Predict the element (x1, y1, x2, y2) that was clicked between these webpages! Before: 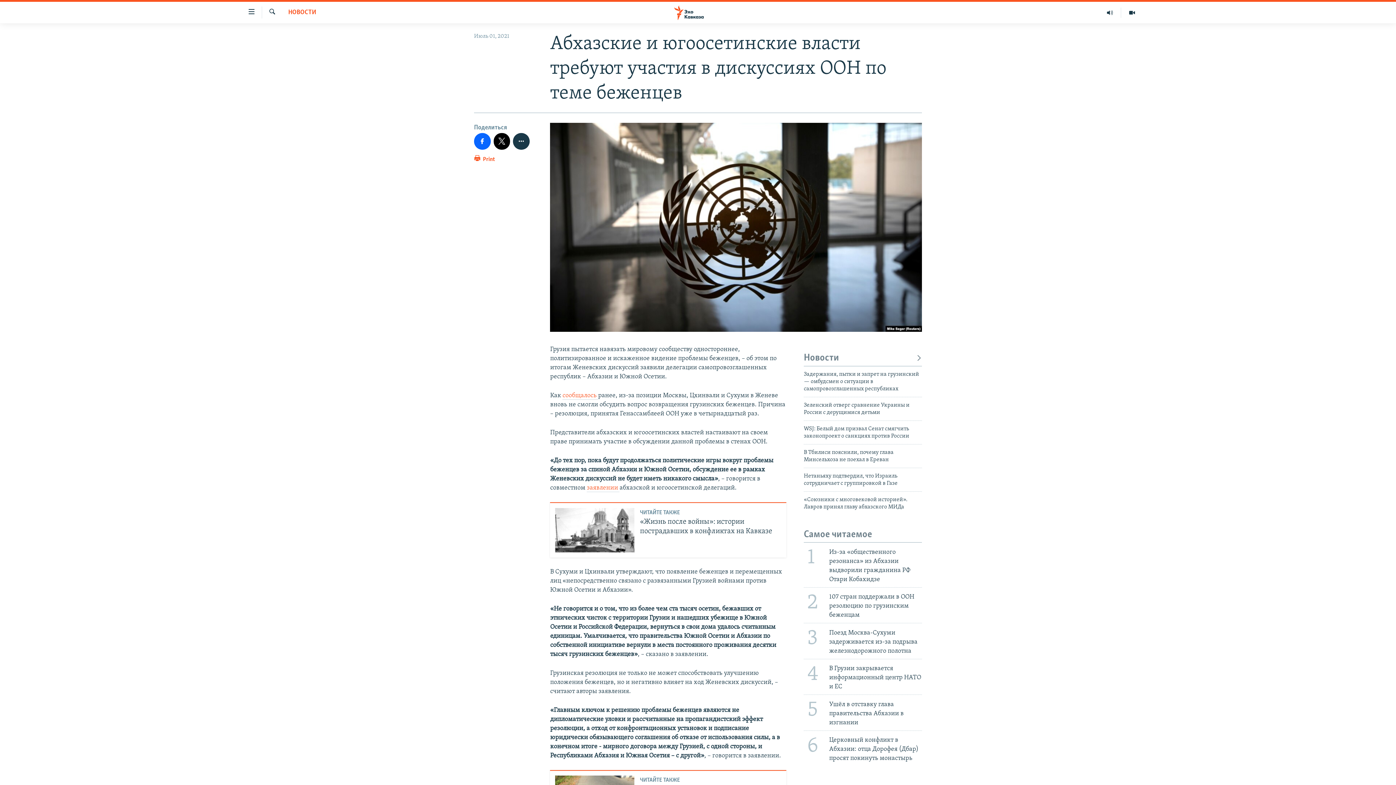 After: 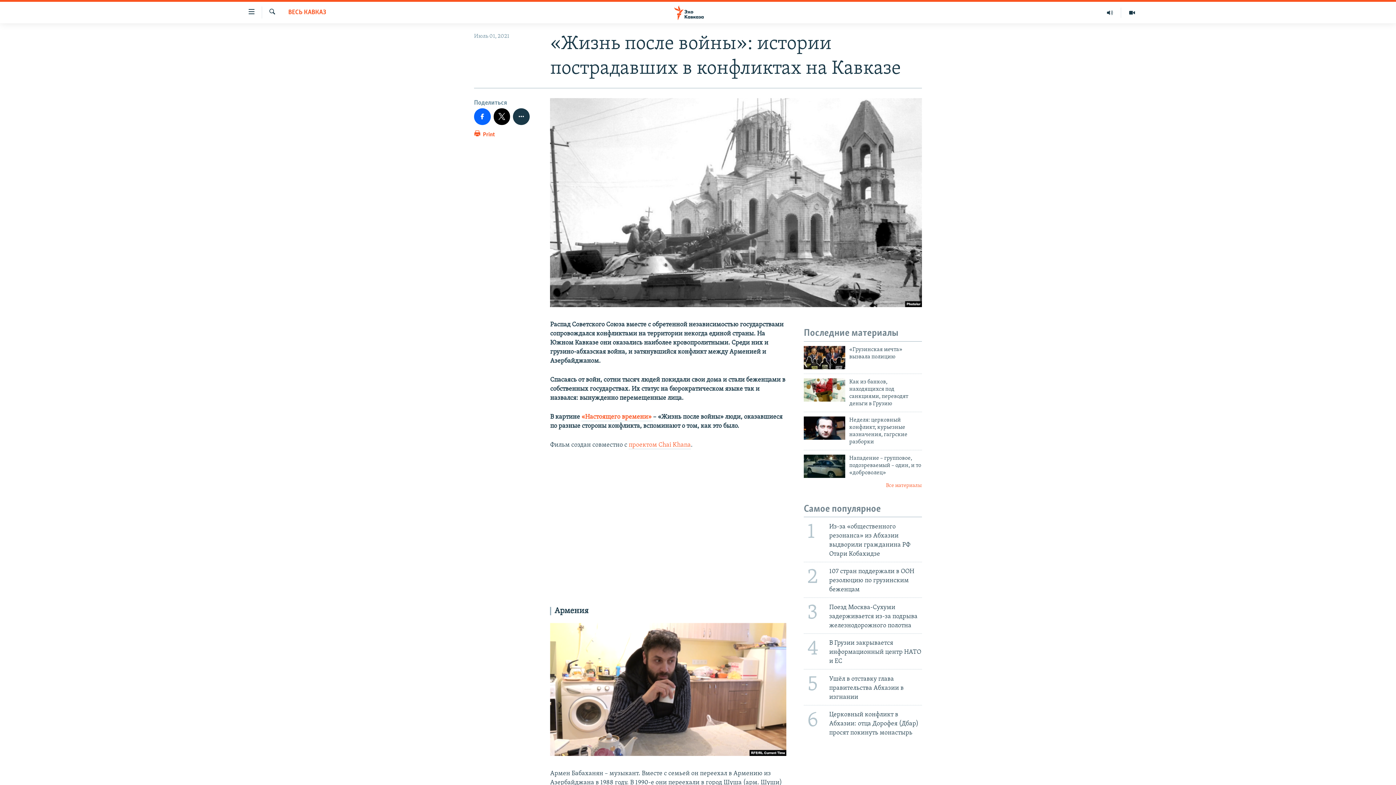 Action: label: ЧИТАЙТЕ ТАКЖЕ
«Жизнь после войны»: истории пострадавших в конфликтах на Кавказе bbox: (640, 509, 781, 536)